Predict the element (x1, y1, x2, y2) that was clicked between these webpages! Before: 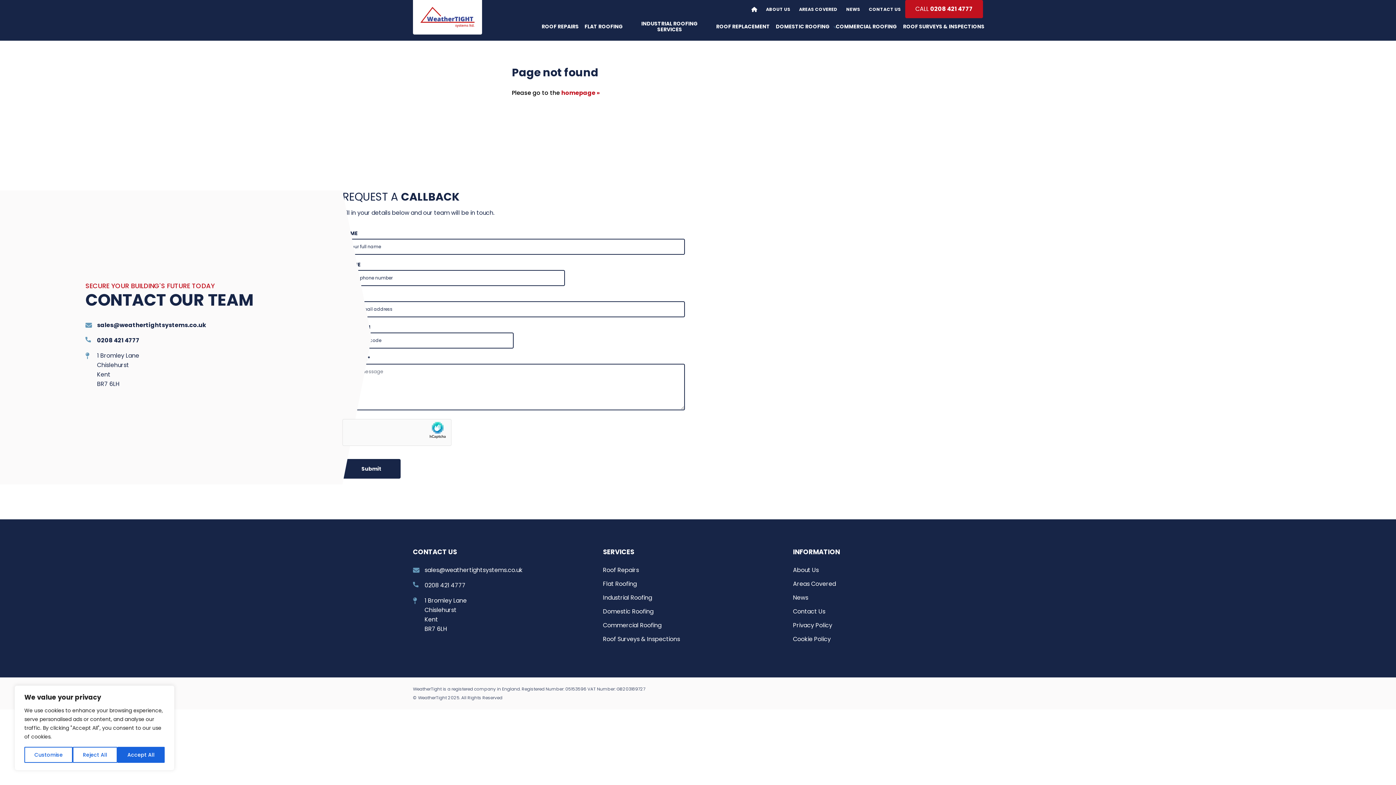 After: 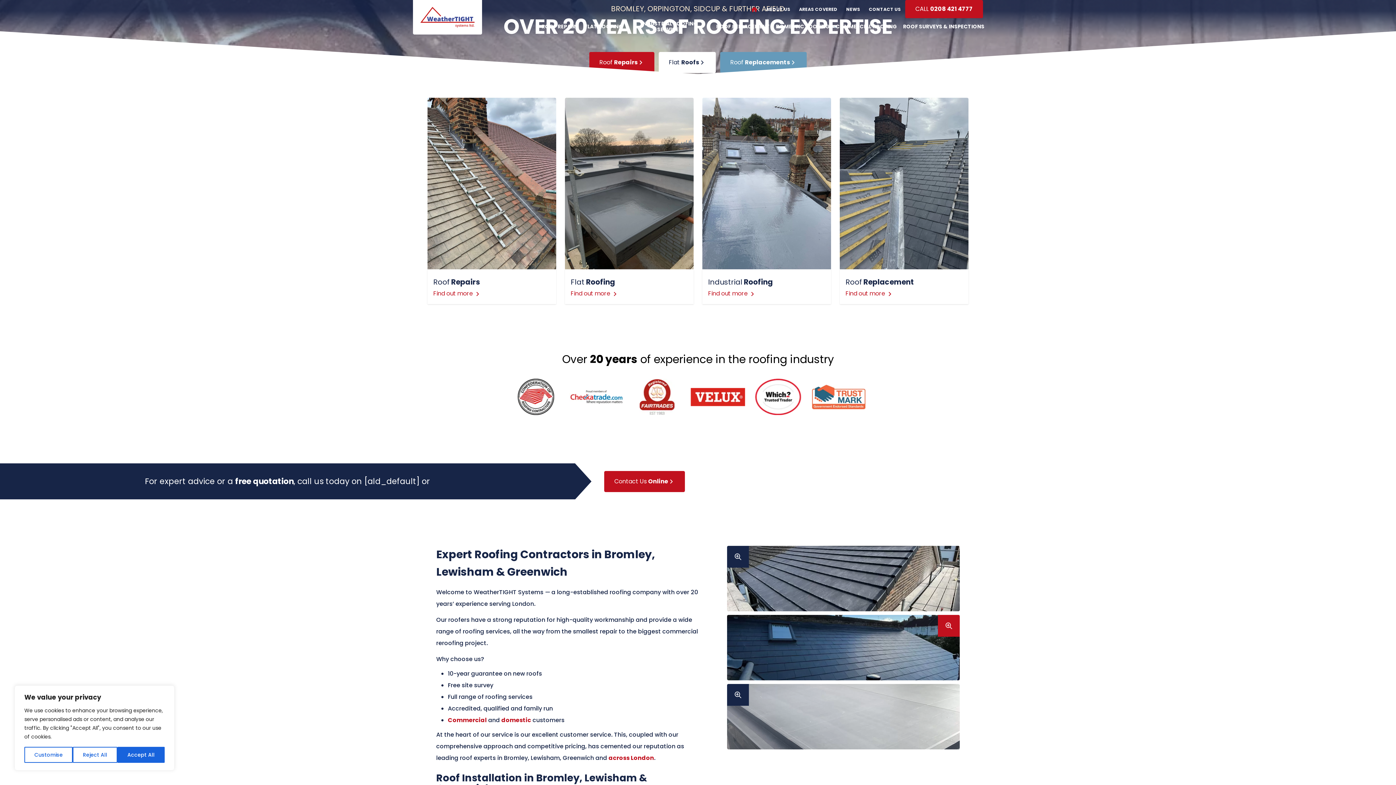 Action: bbox: (746, 5, 761, 12)